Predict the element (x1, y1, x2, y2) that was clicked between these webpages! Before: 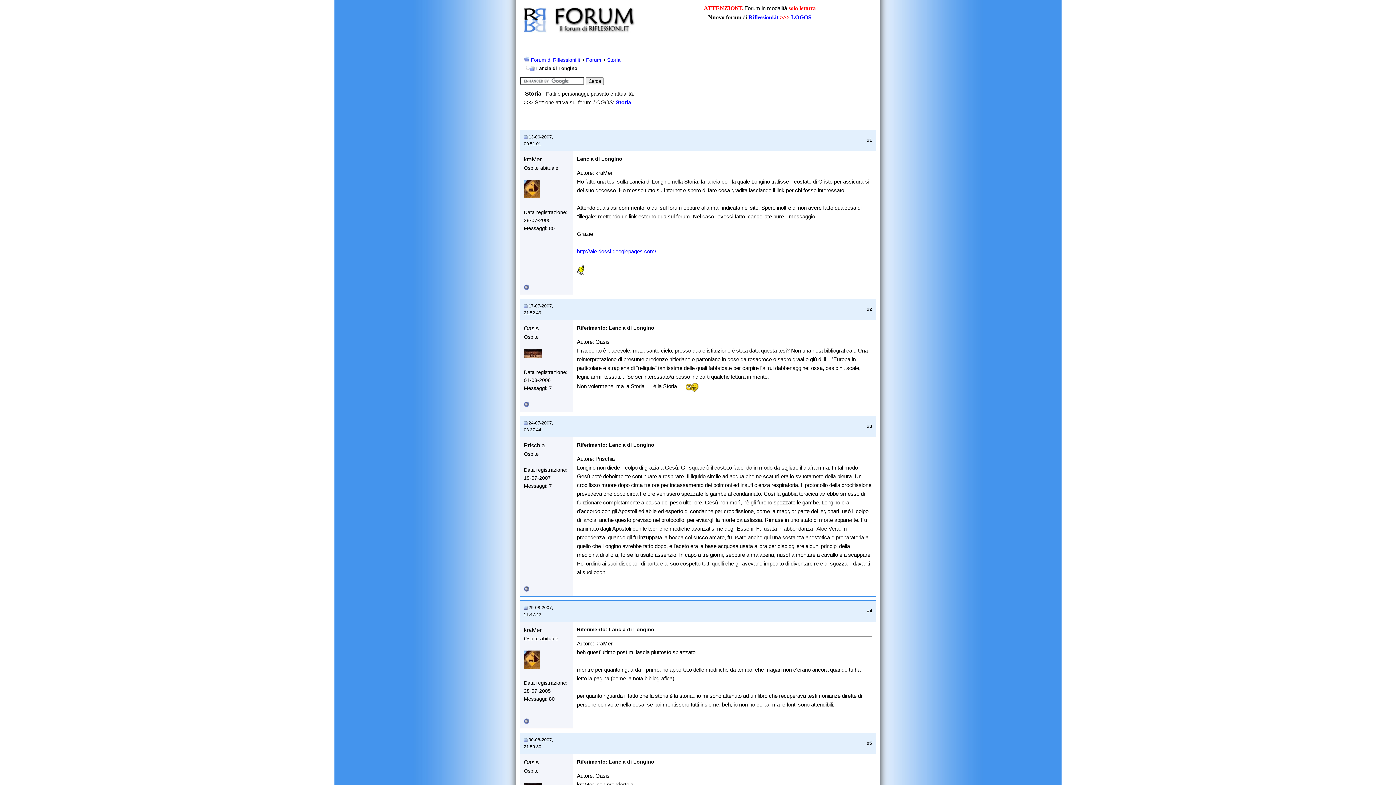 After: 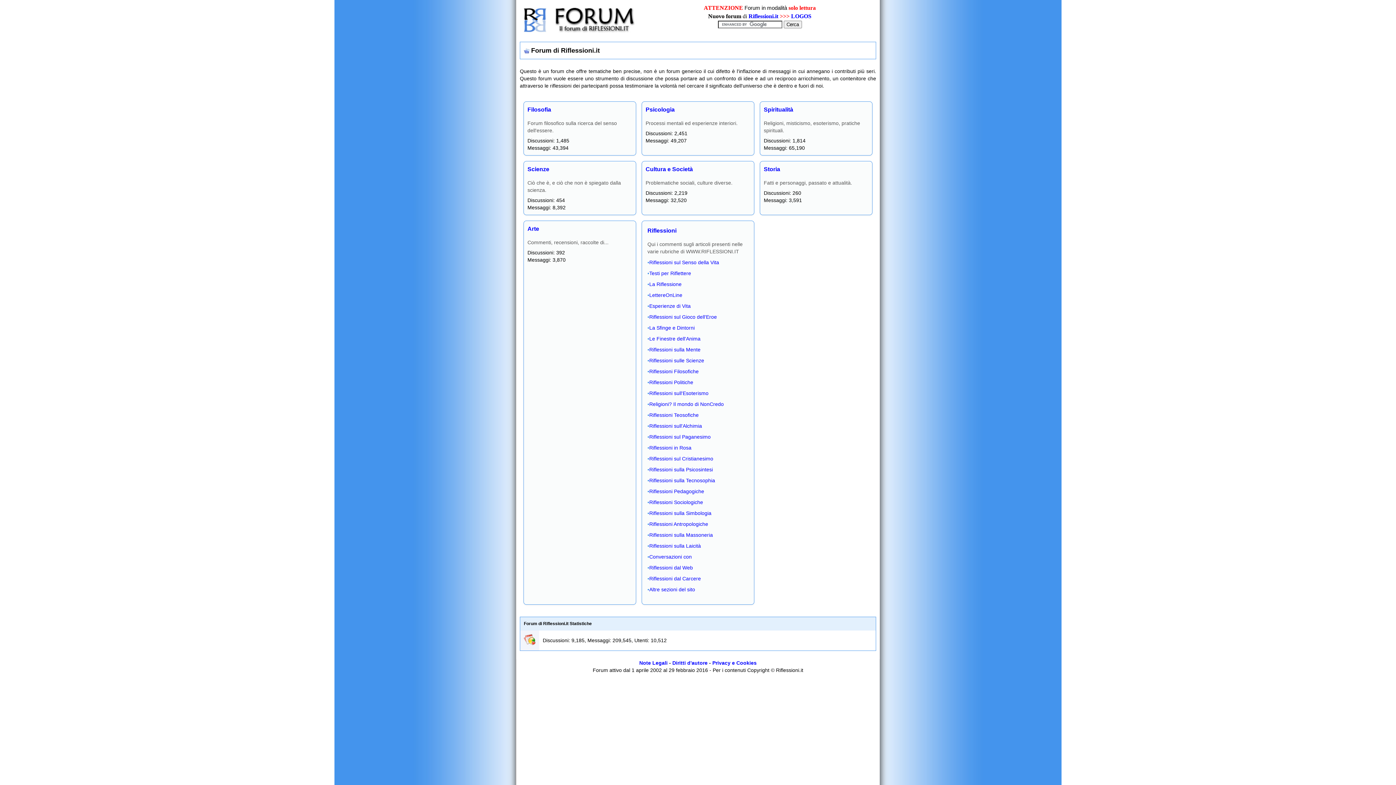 Action: bbox: (523, 27, 640, 33)